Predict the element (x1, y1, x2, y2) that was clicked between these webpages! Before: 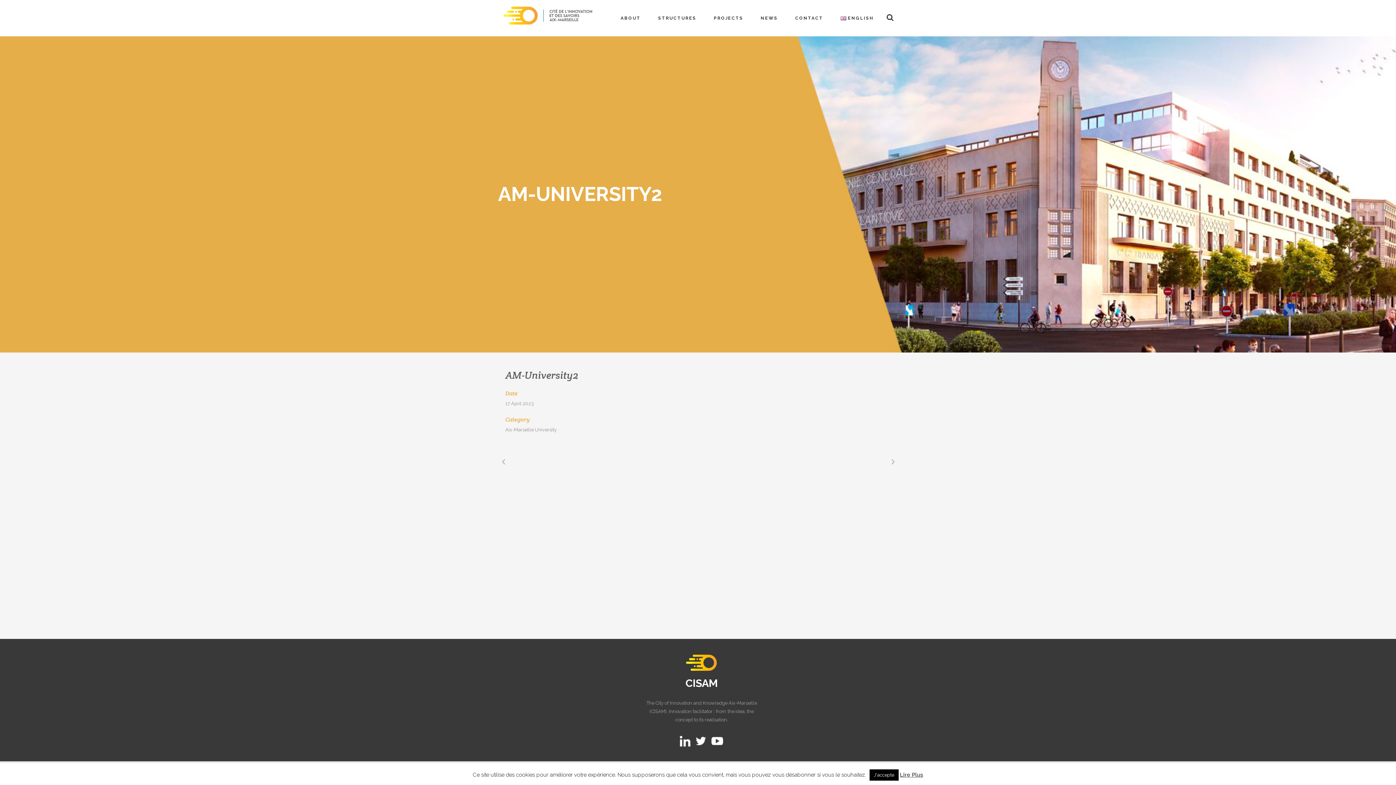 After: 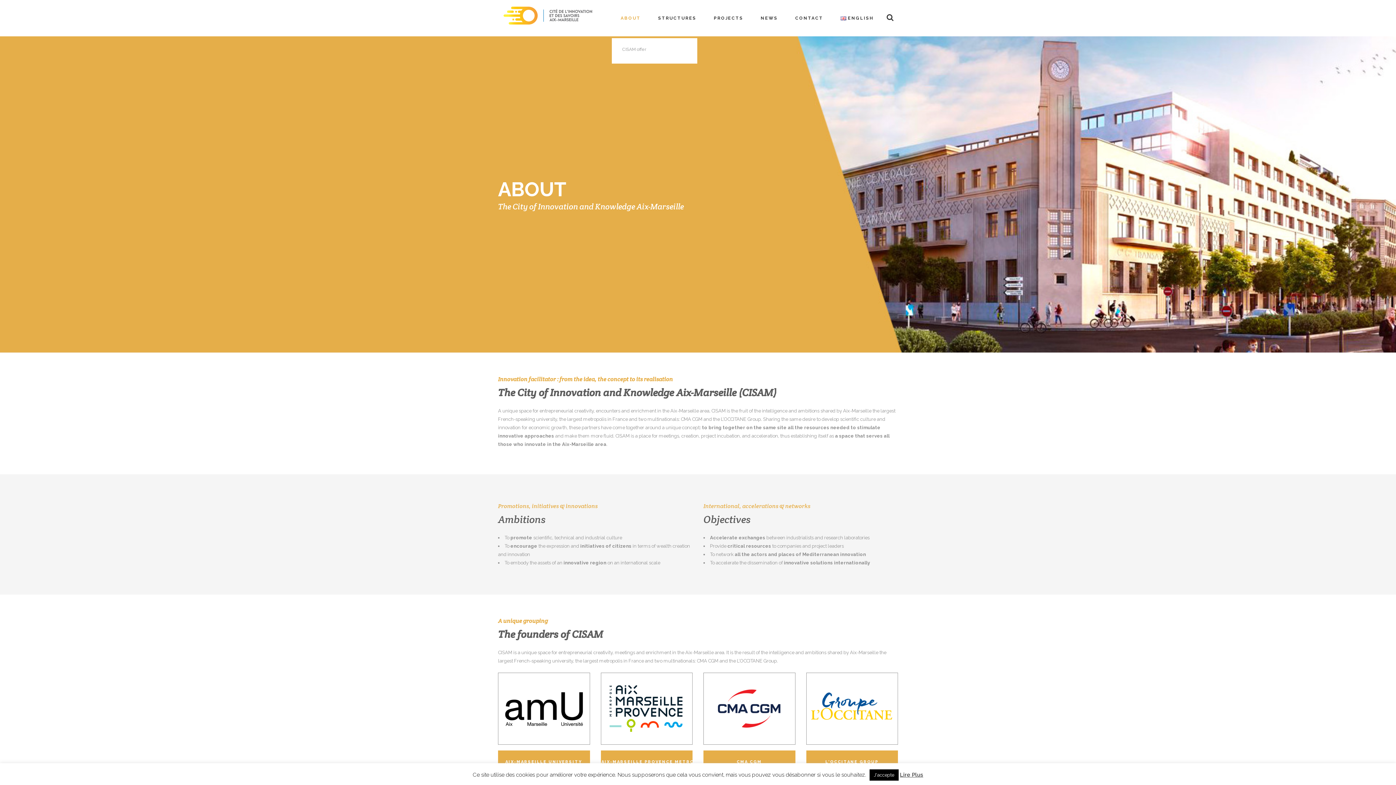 Action: bbox: (612, 0, 649, 36) label: ABOUT